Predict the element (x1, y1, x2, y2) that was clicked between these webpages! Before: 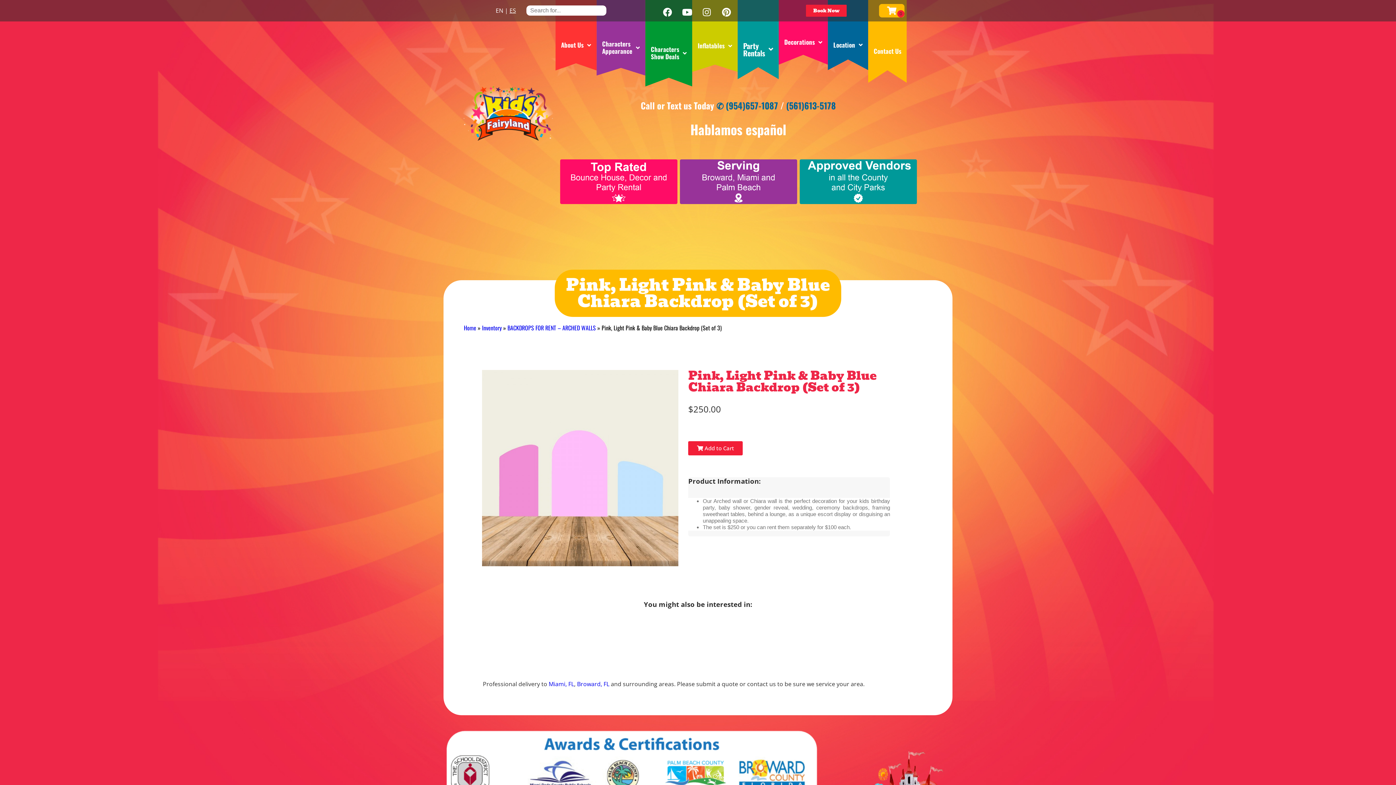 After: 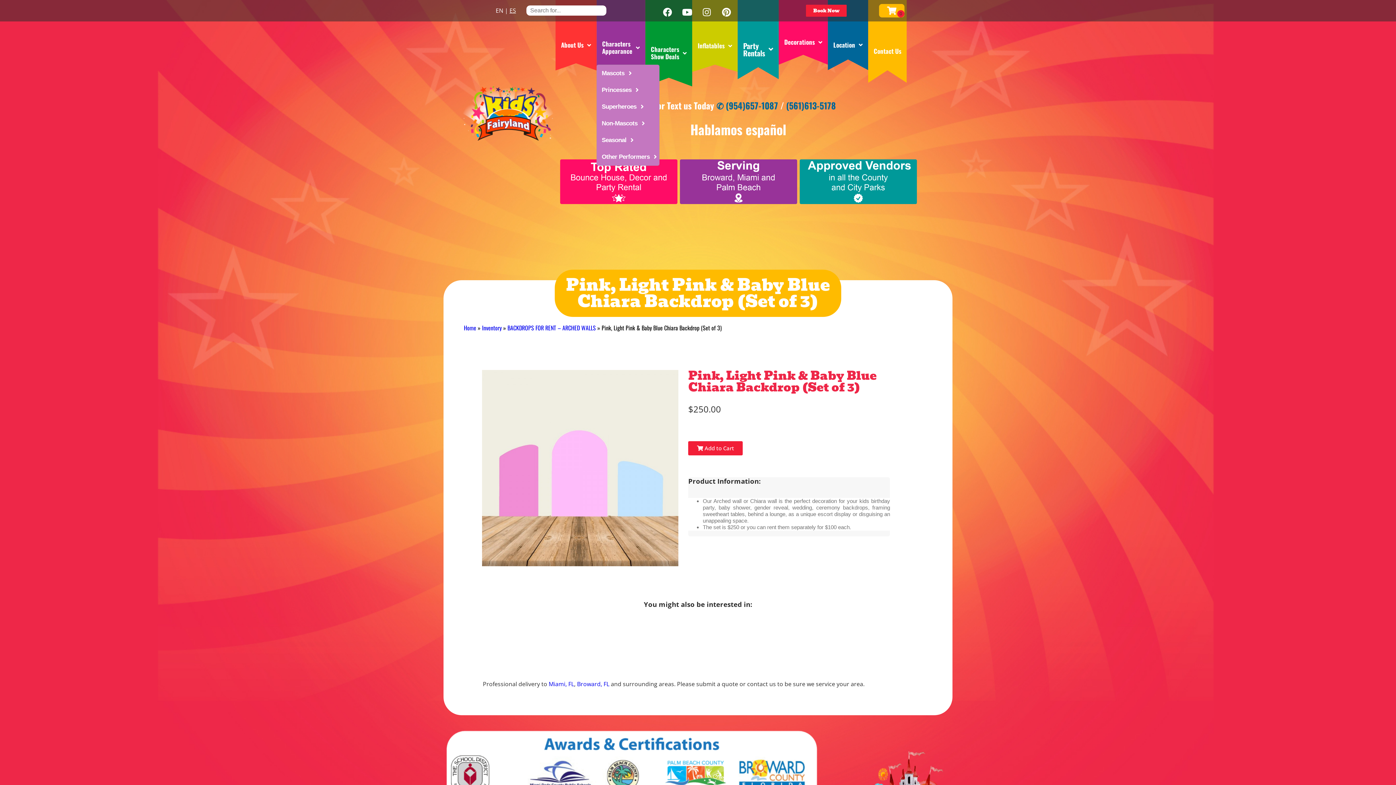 Action: bbox: (596, 0, 645, 75) label: Characters
Appearance